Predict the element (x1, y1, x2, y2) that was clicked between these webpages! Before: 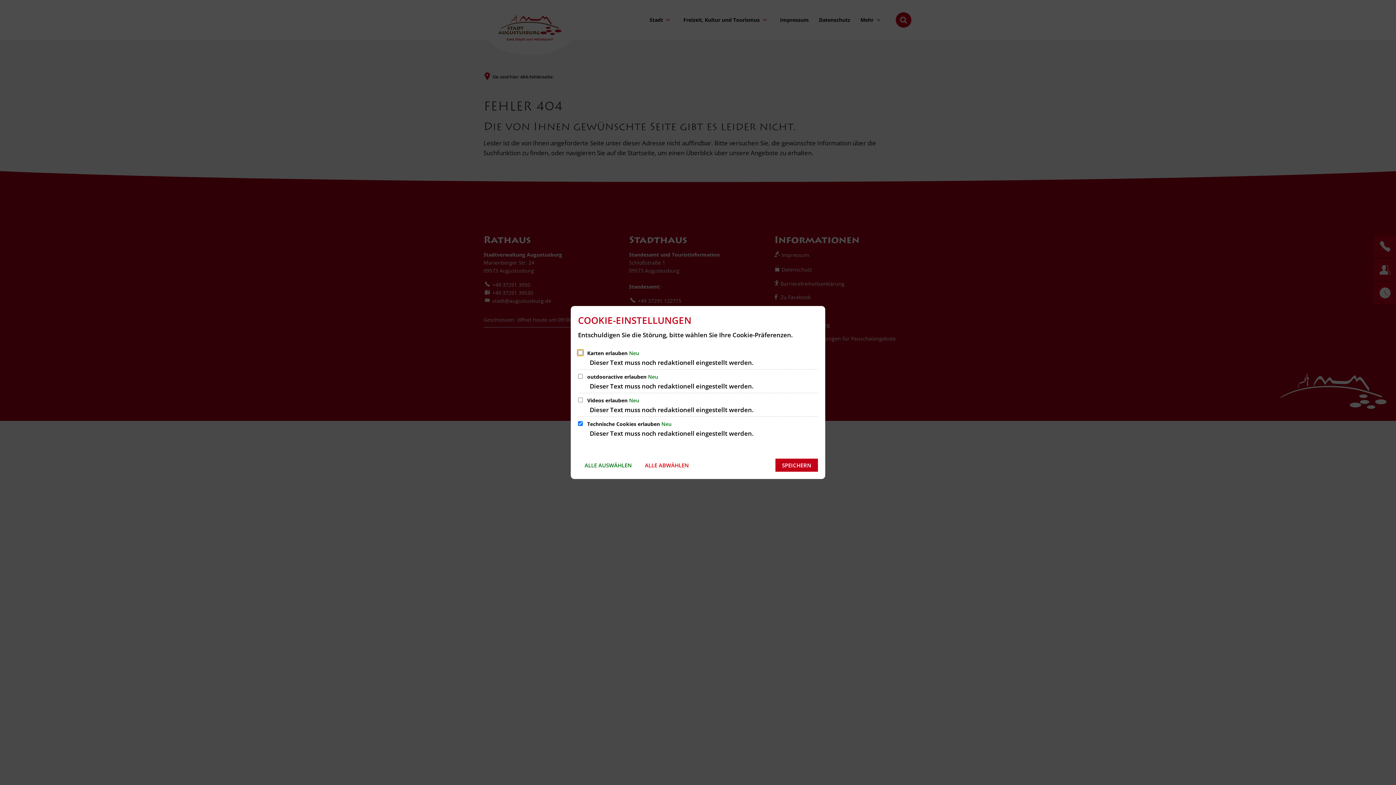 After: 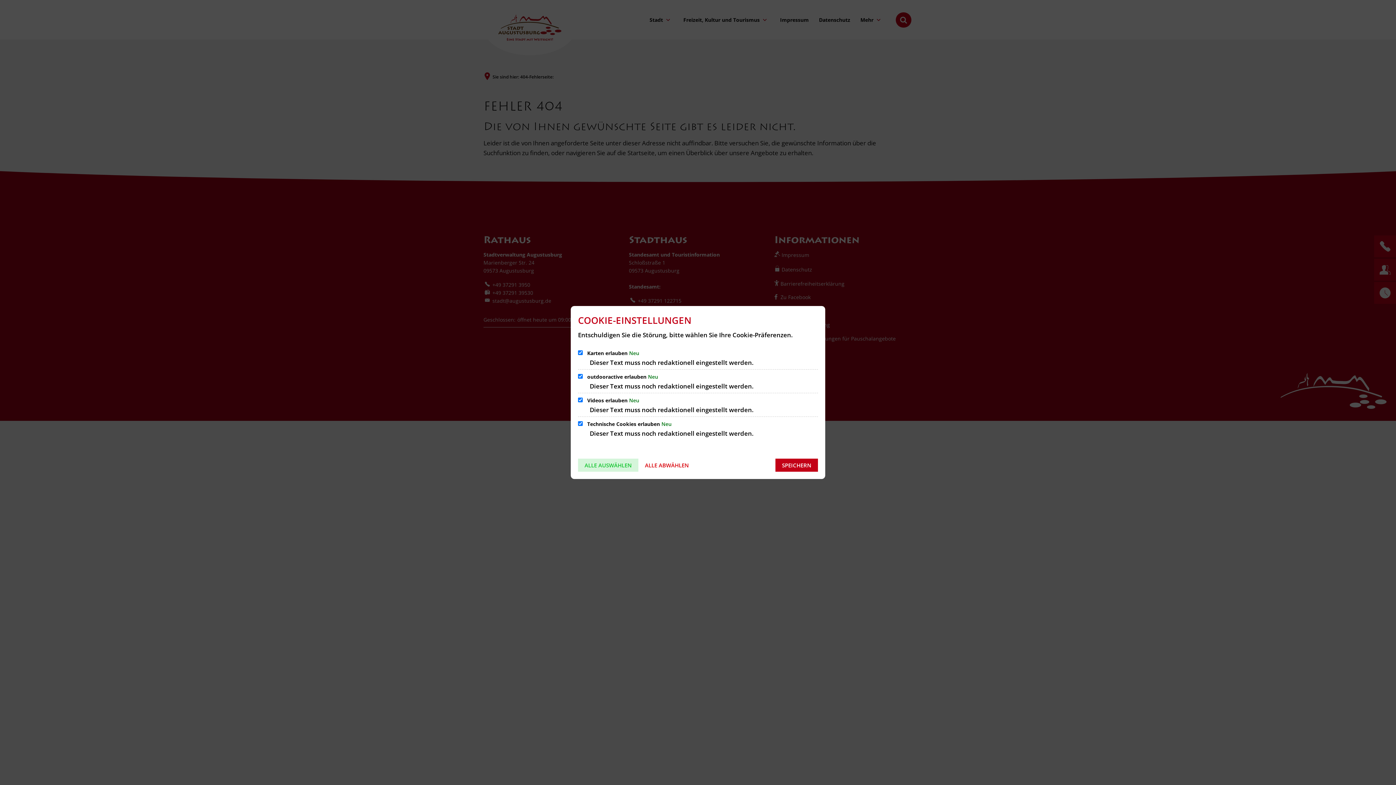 Action: bbox: (578, 459, 638, 472) label: ALLE AUSWÄHLEN